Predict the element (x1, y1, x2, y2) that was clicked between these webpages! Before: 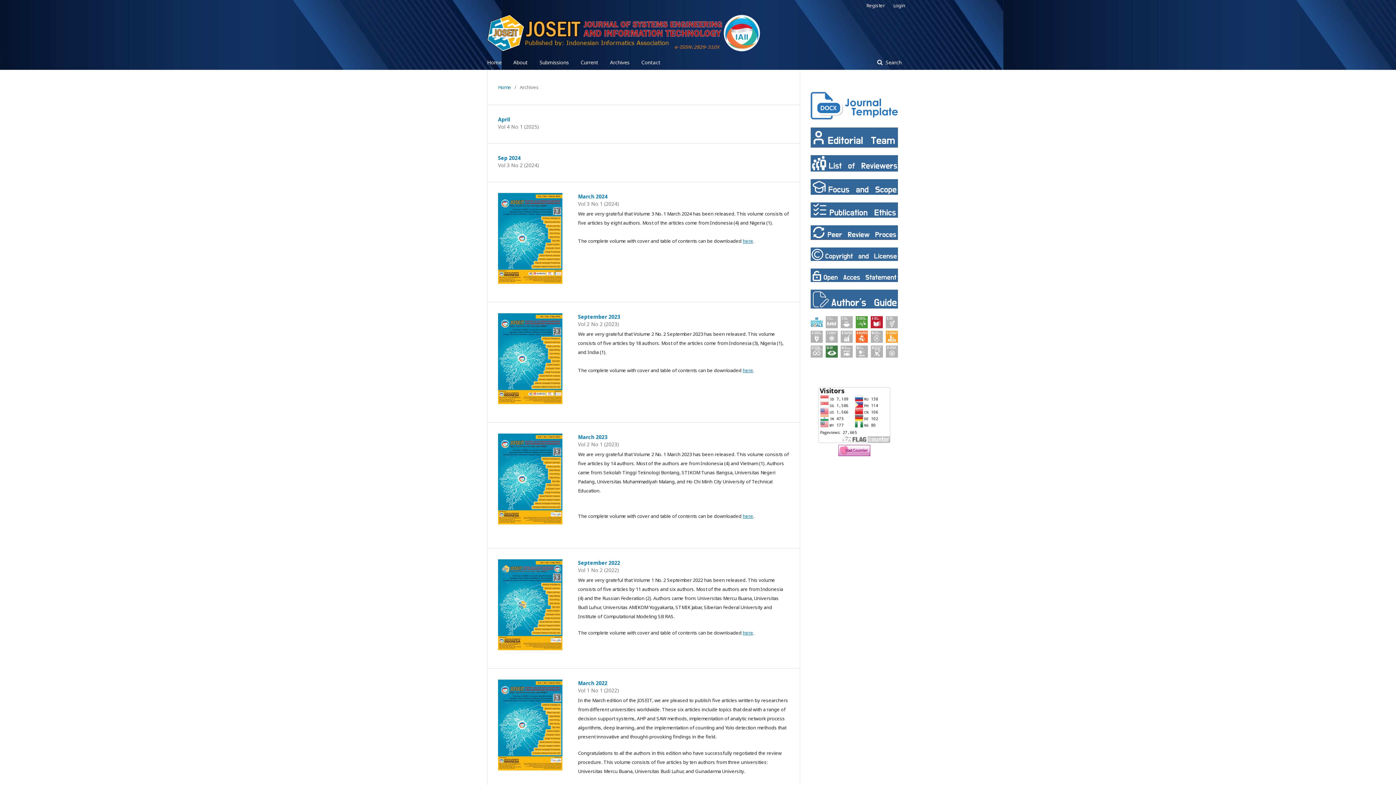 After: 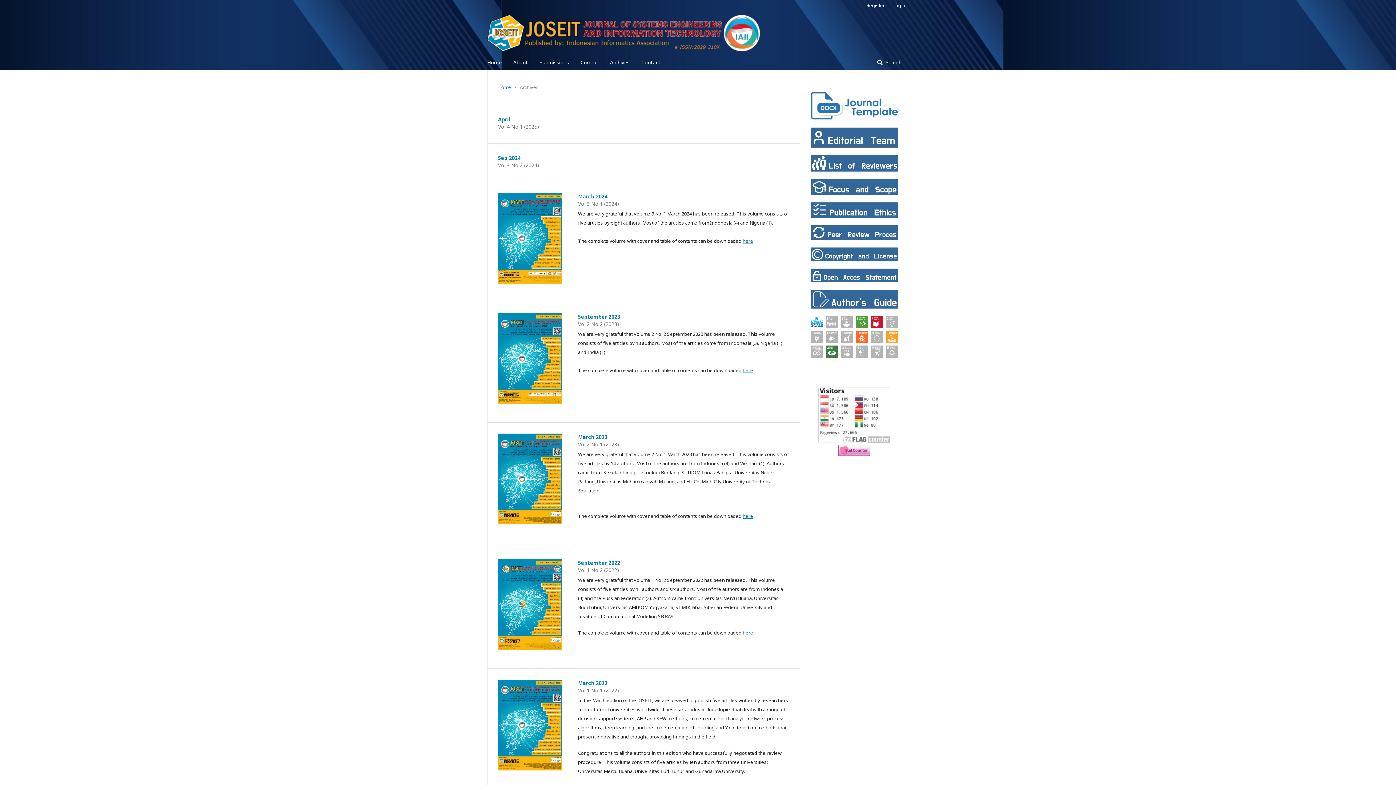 Action: bbox: (810, 352, 898, 359)